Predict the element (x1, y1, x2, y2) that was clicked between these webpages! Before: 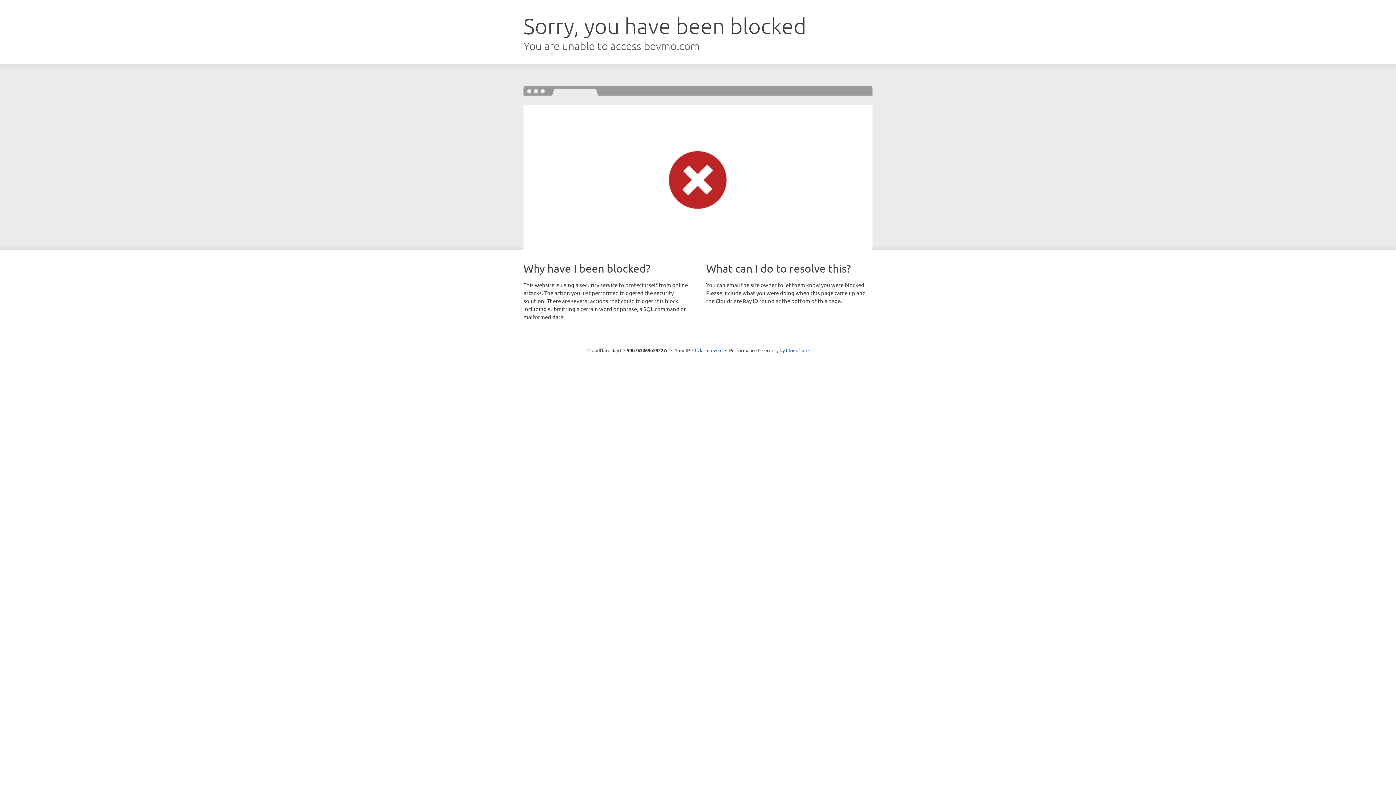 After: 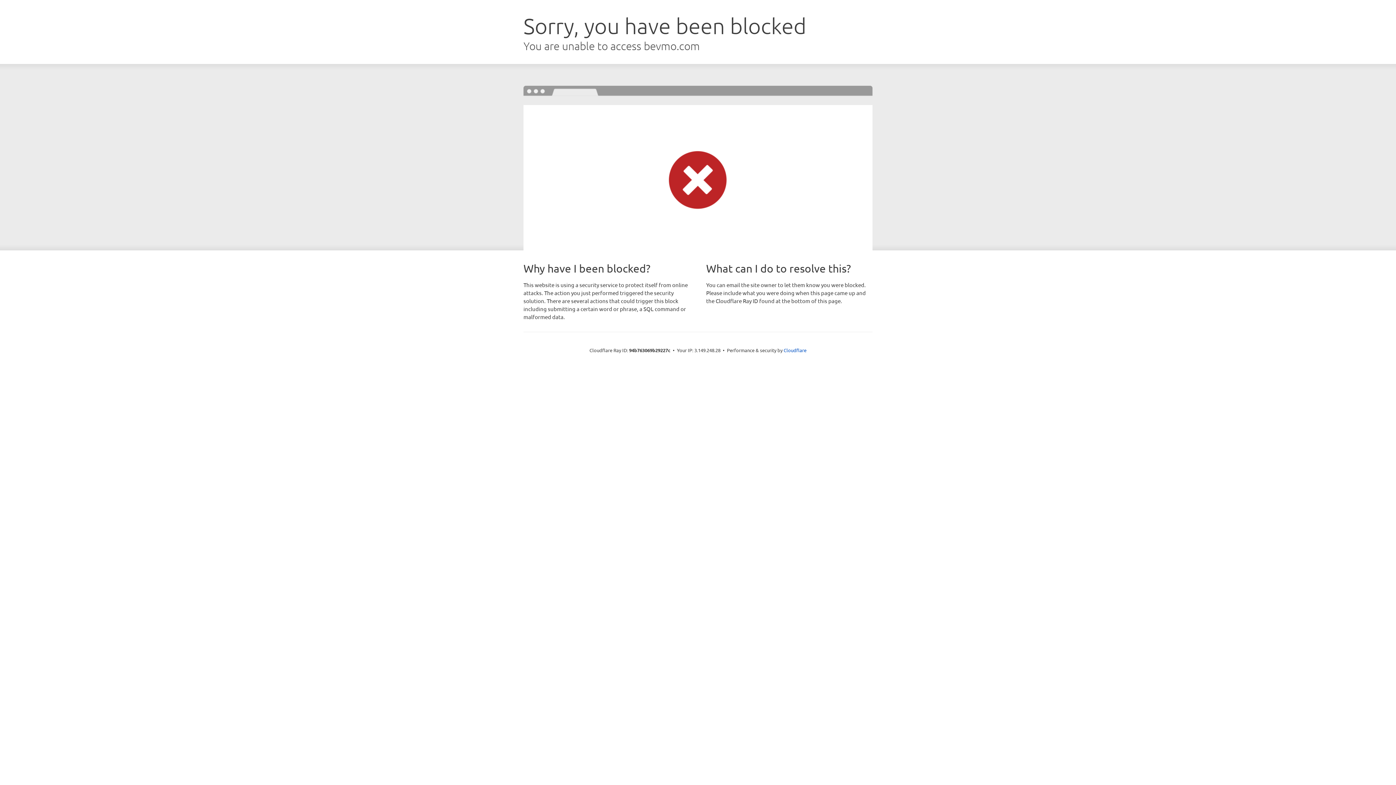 Action: label: Click to reveal bbox: (692, 346, 722, 353)